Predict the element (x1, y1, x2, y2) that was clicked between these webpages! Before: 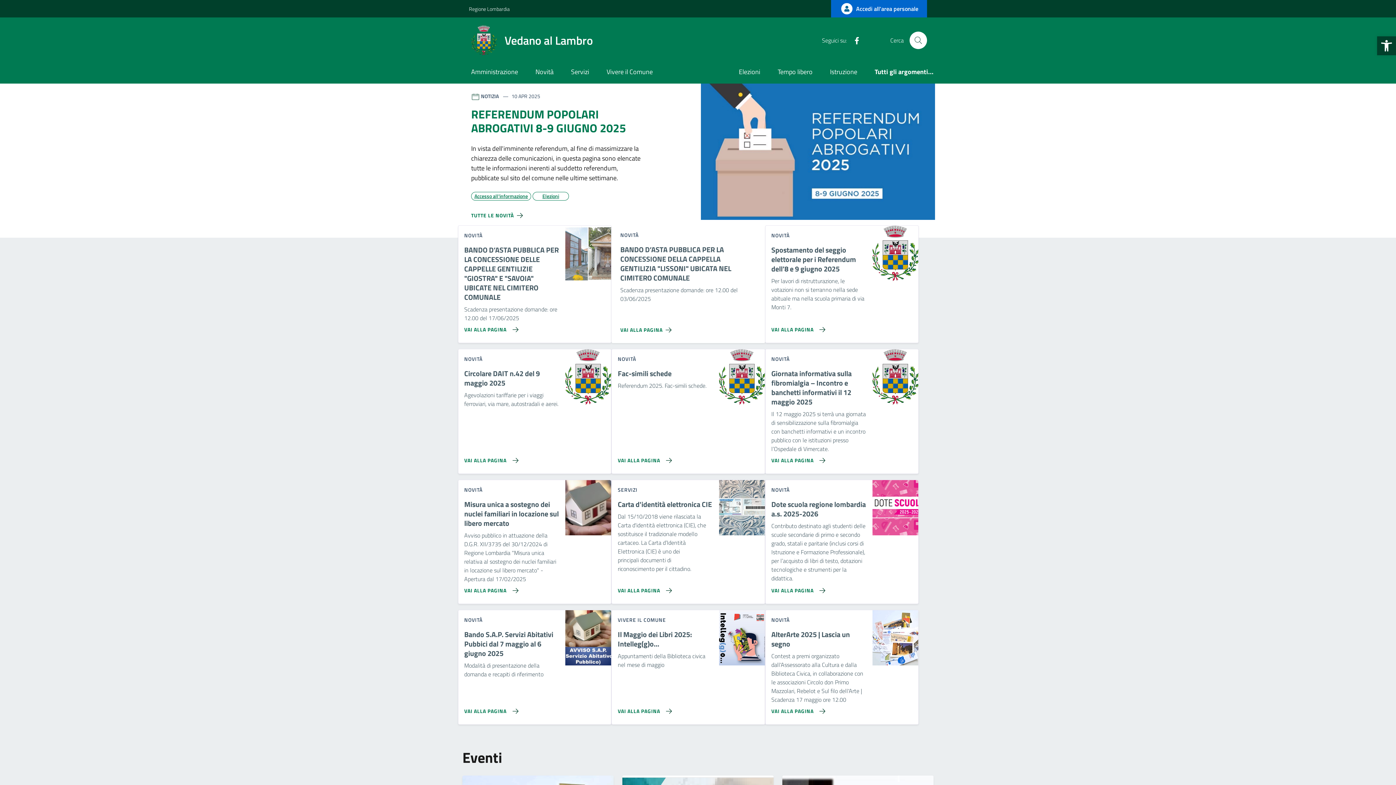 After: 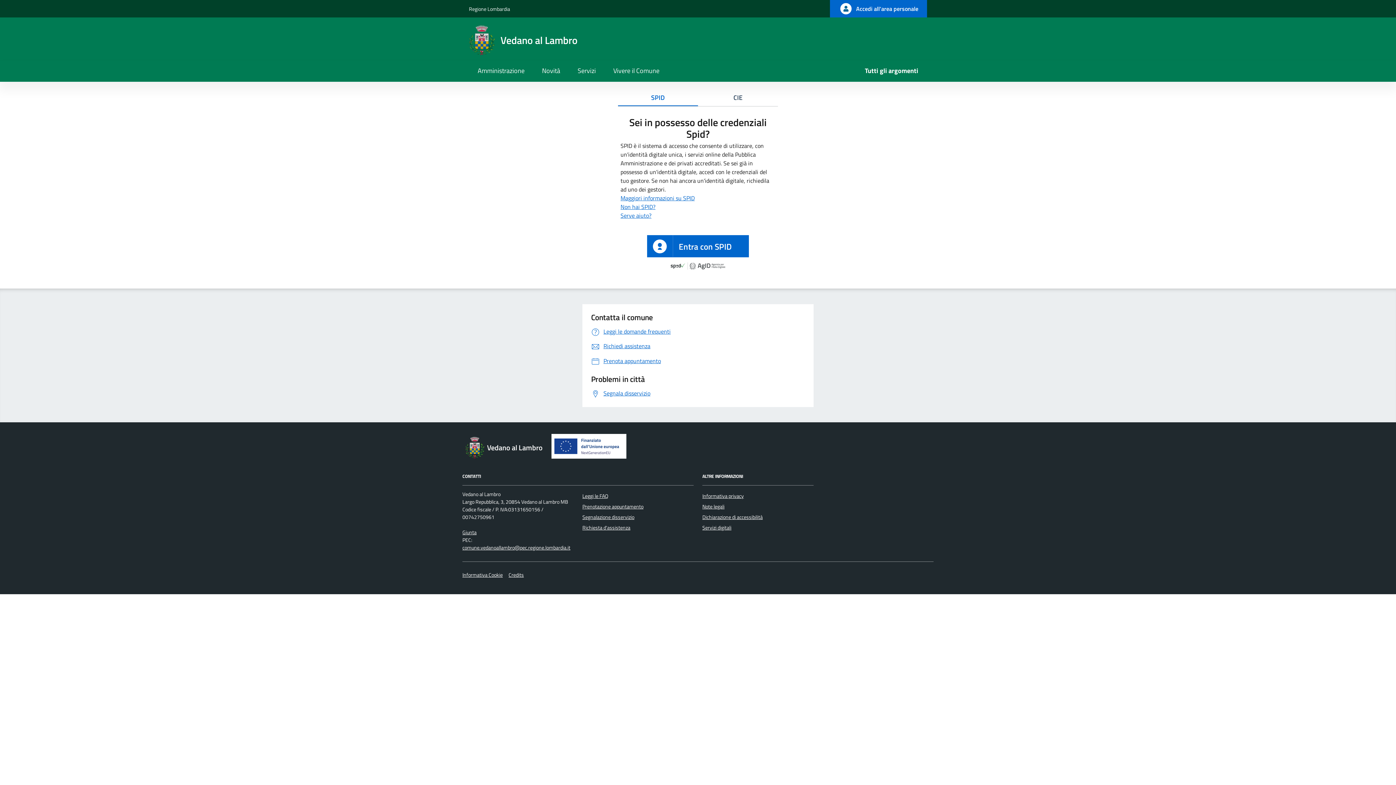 Action: bbox: (831, 0, 927, 17) label: Accedi all'area personale